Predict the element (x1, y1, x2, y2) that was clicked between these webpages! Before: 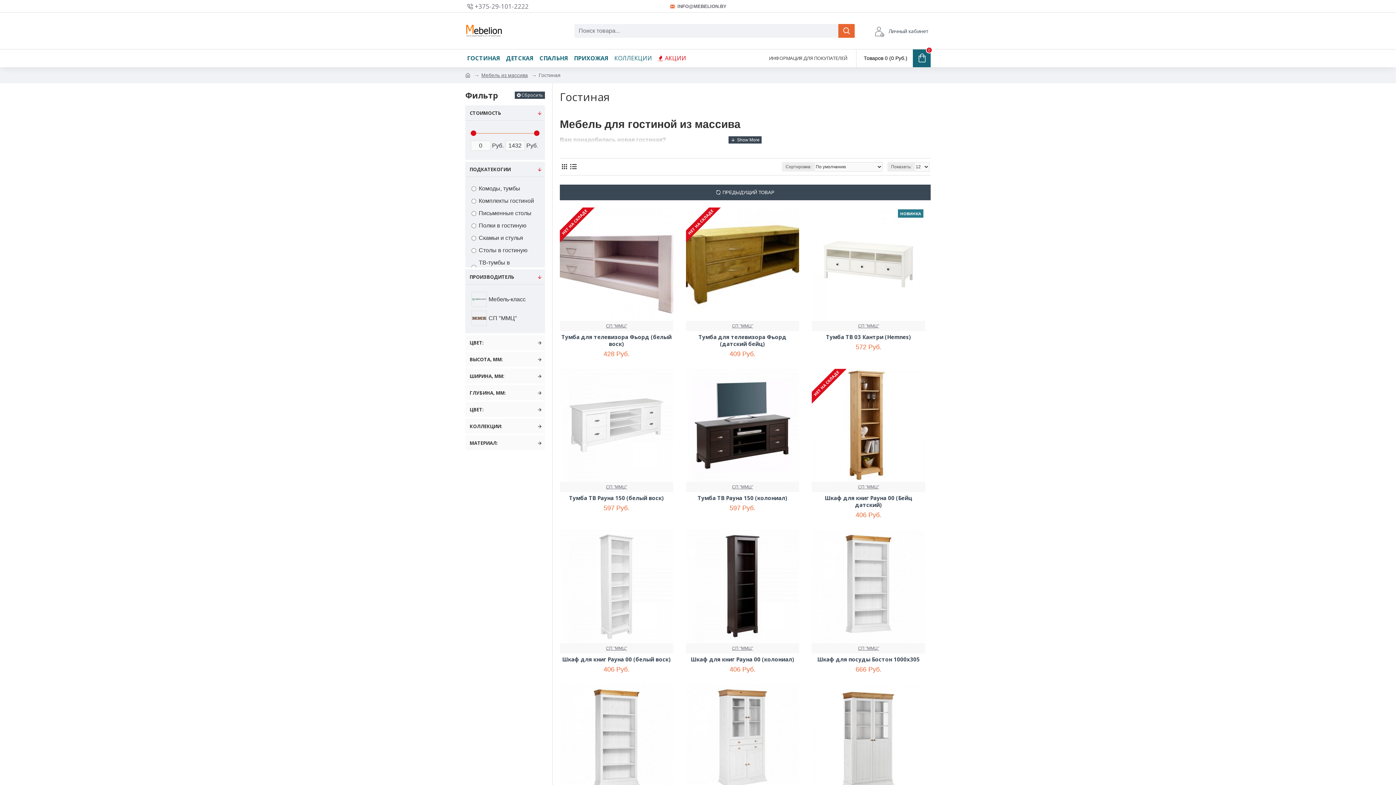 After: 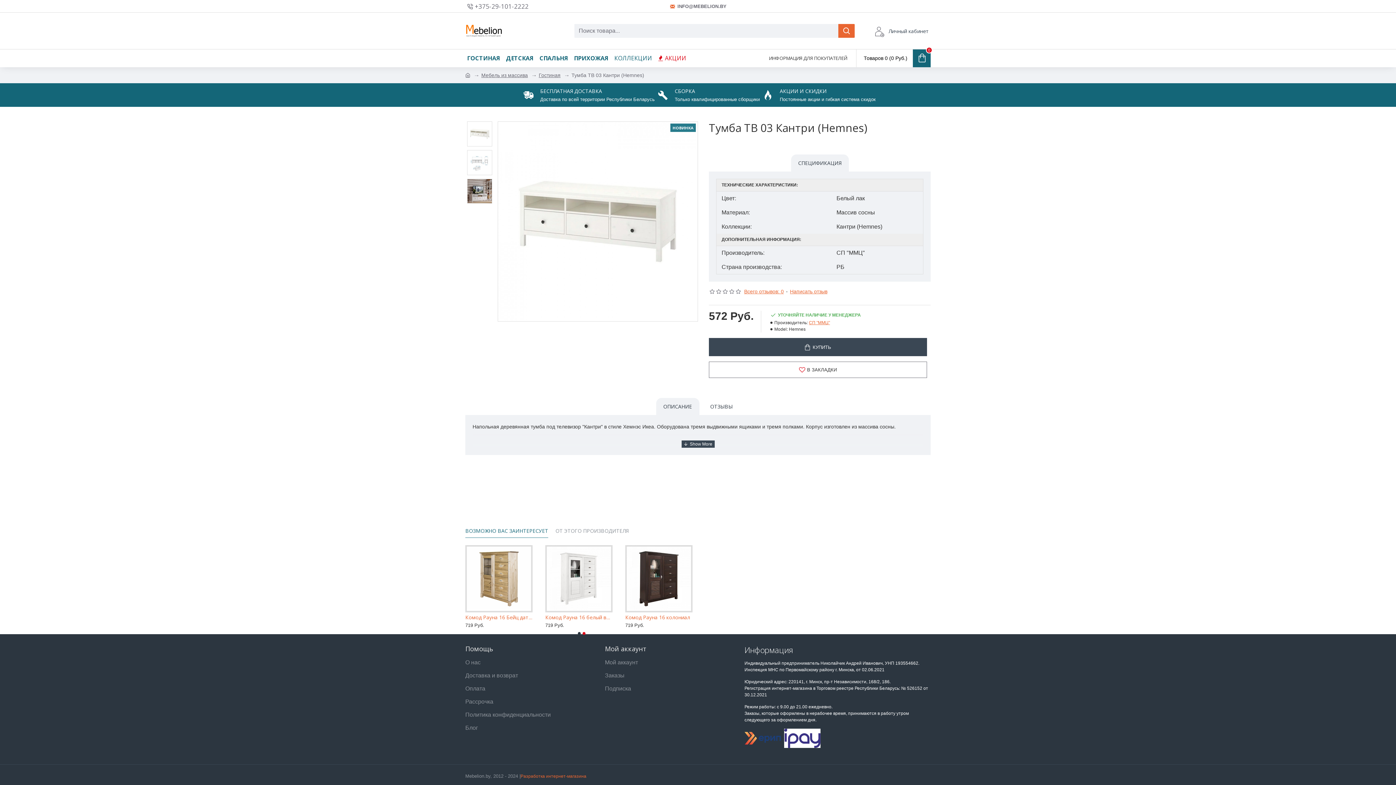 Action: label: Тумба ТВ 03 Кантри (Hemnes) bbox: (826, 333, 911, 340)